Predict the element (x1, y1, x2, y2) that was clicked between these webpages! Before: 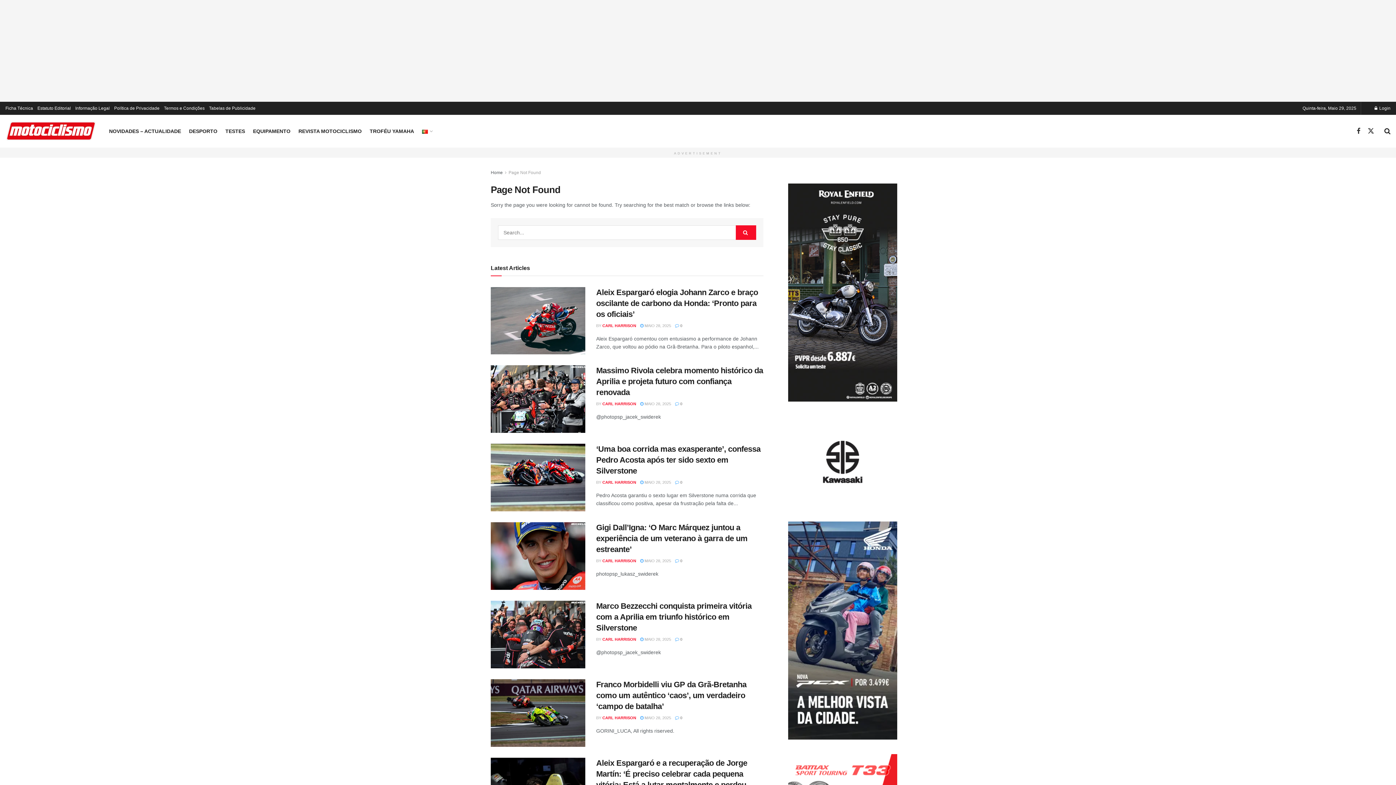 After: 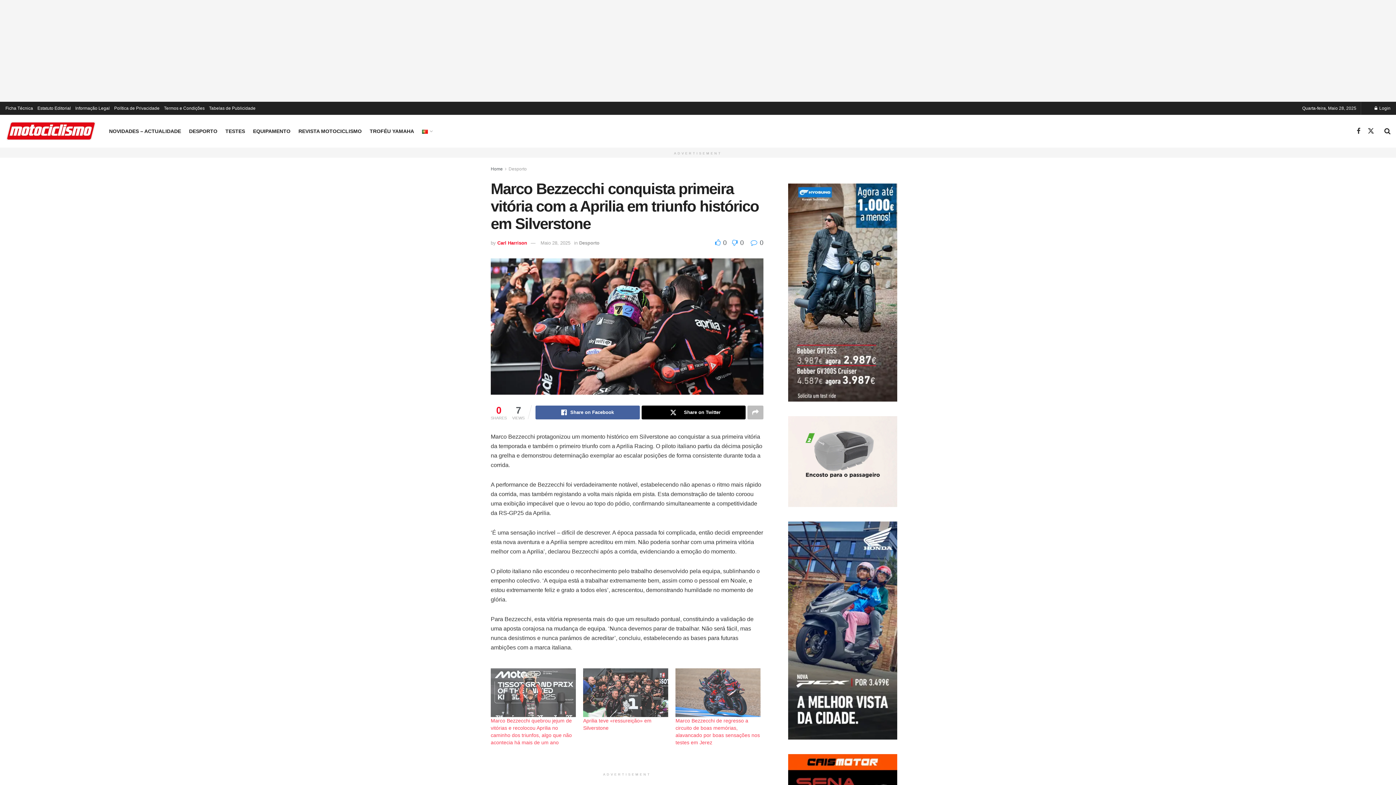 Action: bbox: (596, 601, 751, 632) label: Marco Bezzecchi conquista primeira vitória com a Aprilia em triunfo histórico em Silverstone